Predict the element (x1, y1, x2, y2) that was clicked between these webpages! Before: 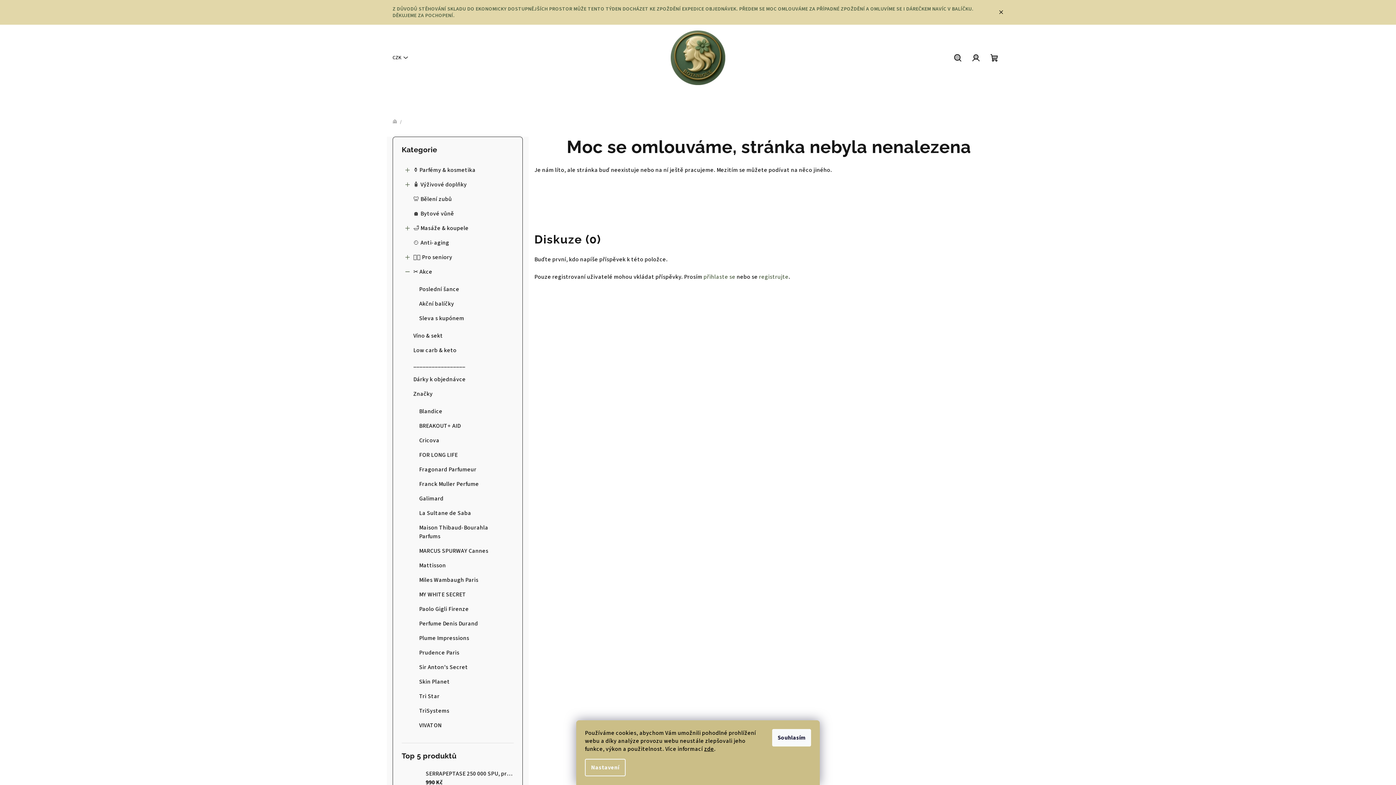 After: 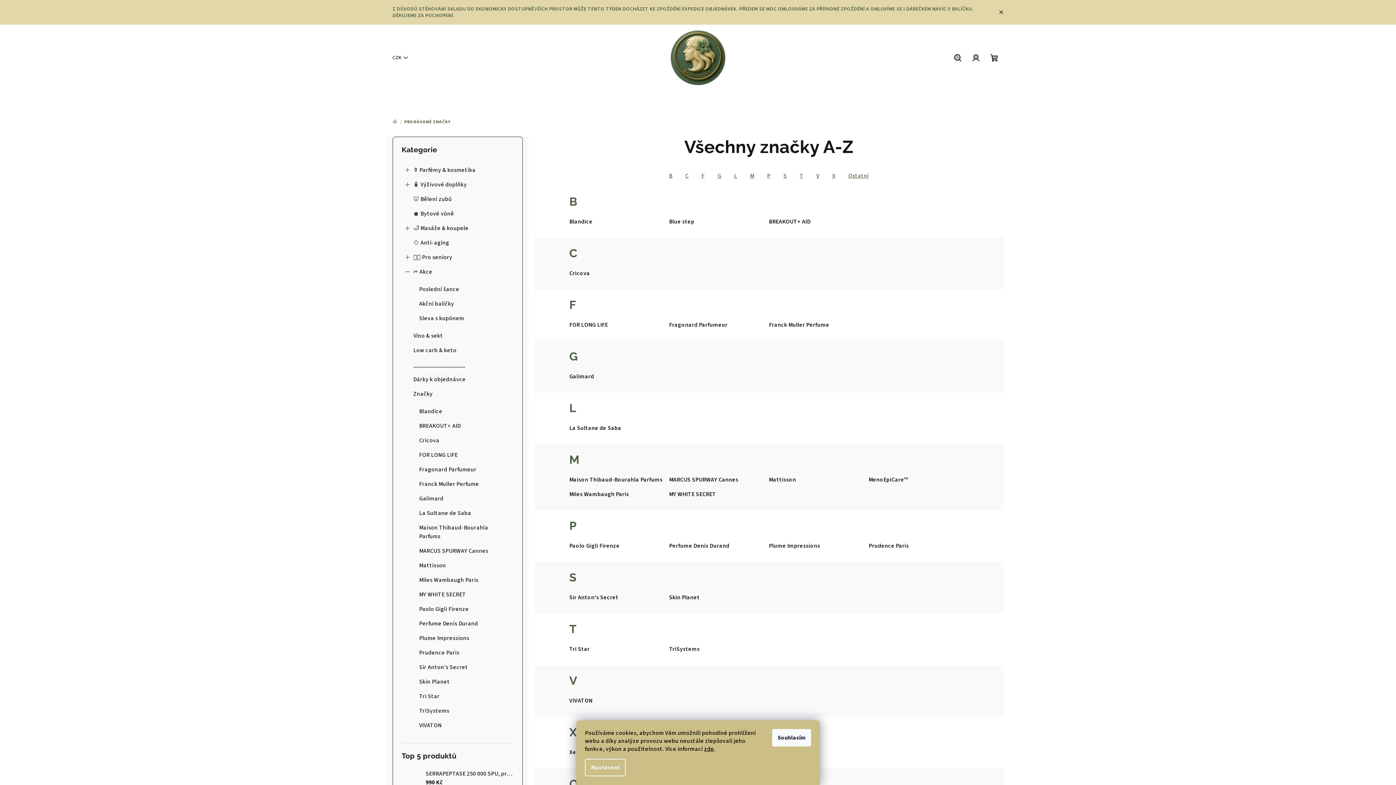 Action: label: Značky bbox: (401, 386, 513, 401)